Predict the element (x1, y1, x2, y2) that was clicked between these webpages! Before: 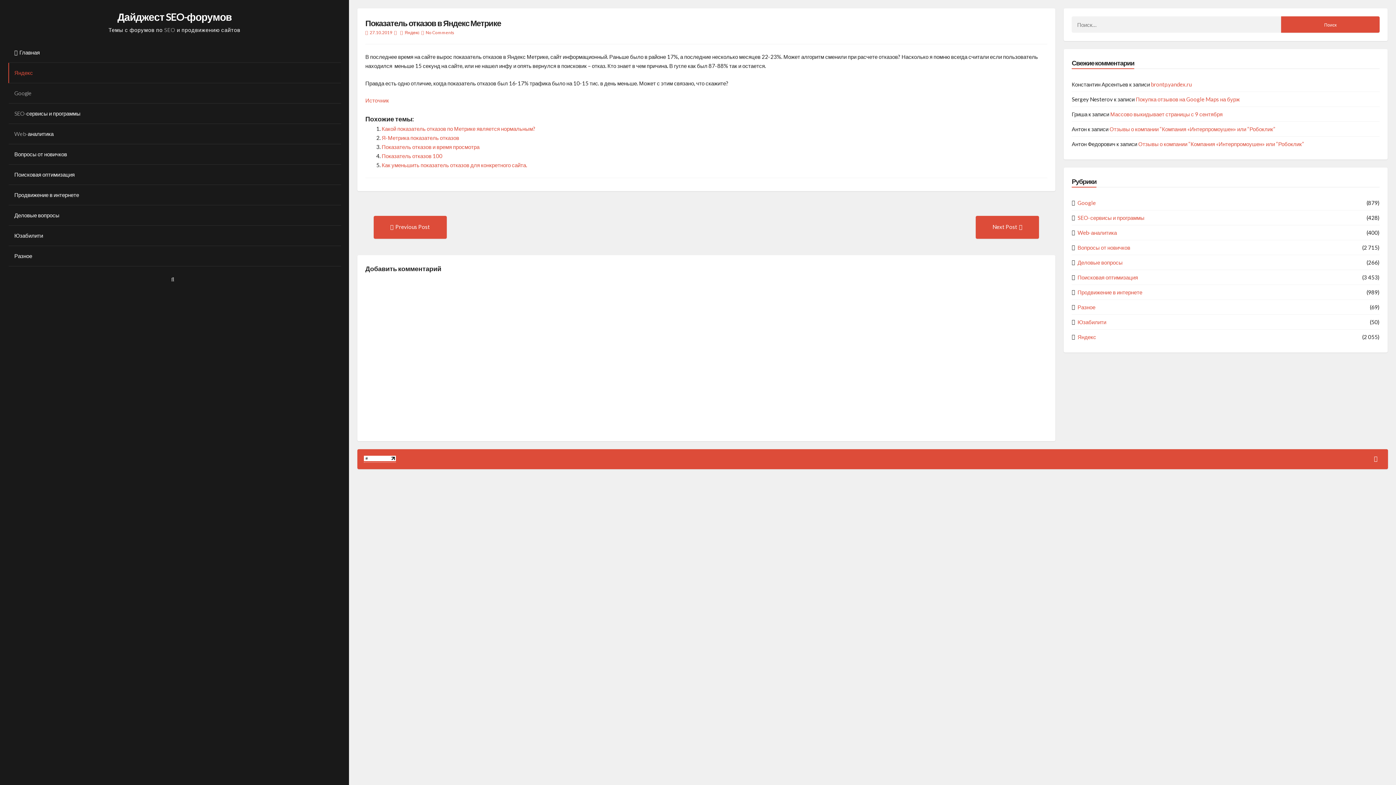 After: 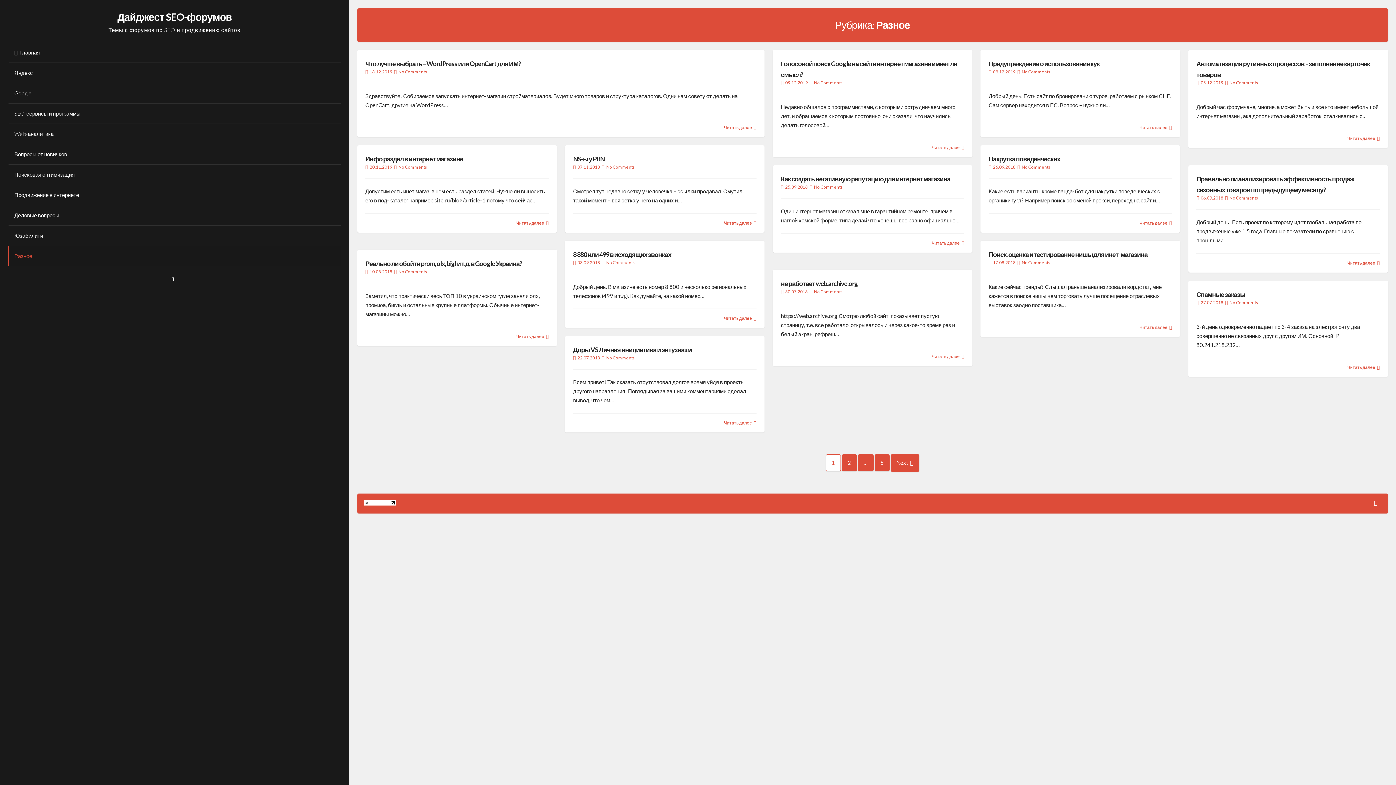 Action: label: Разное bbox: (1077, 302, 1095, 311)